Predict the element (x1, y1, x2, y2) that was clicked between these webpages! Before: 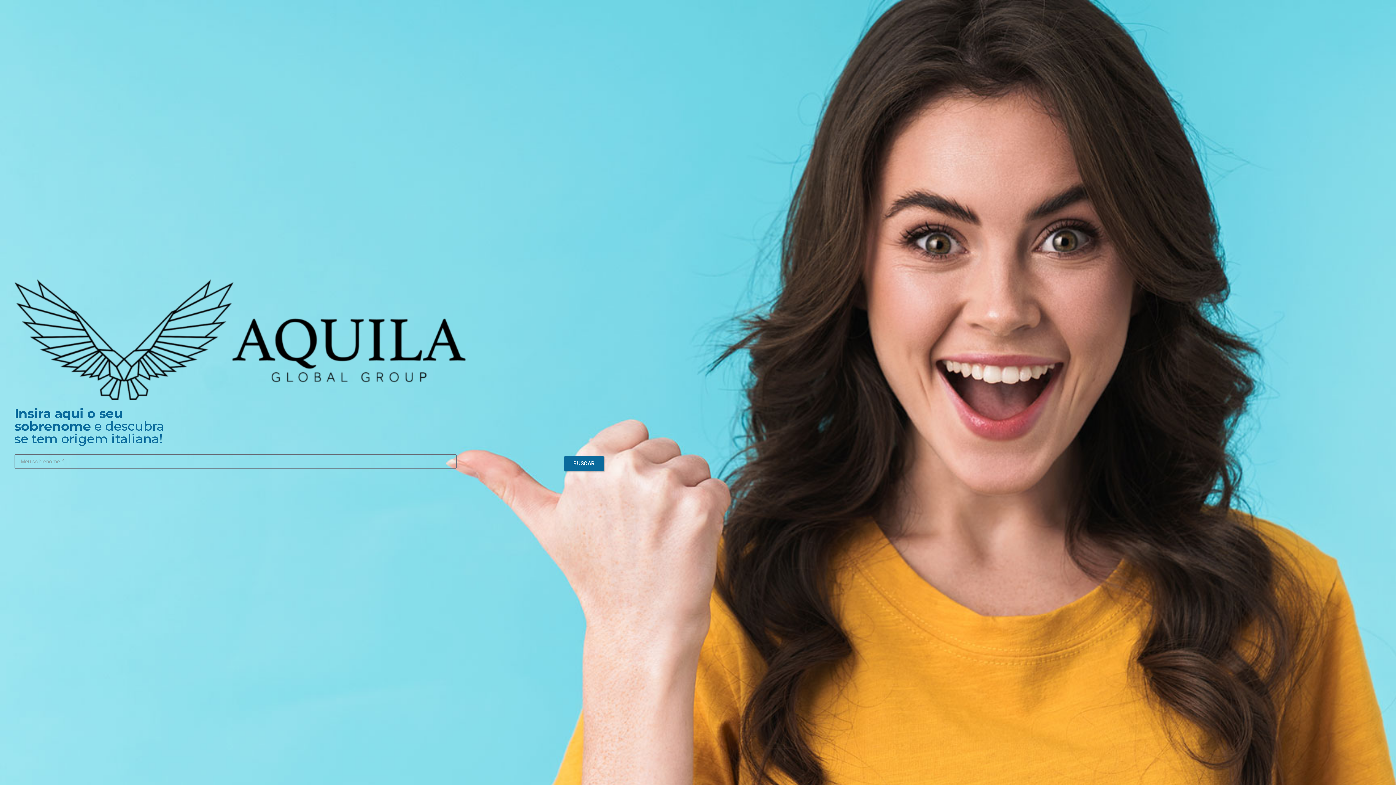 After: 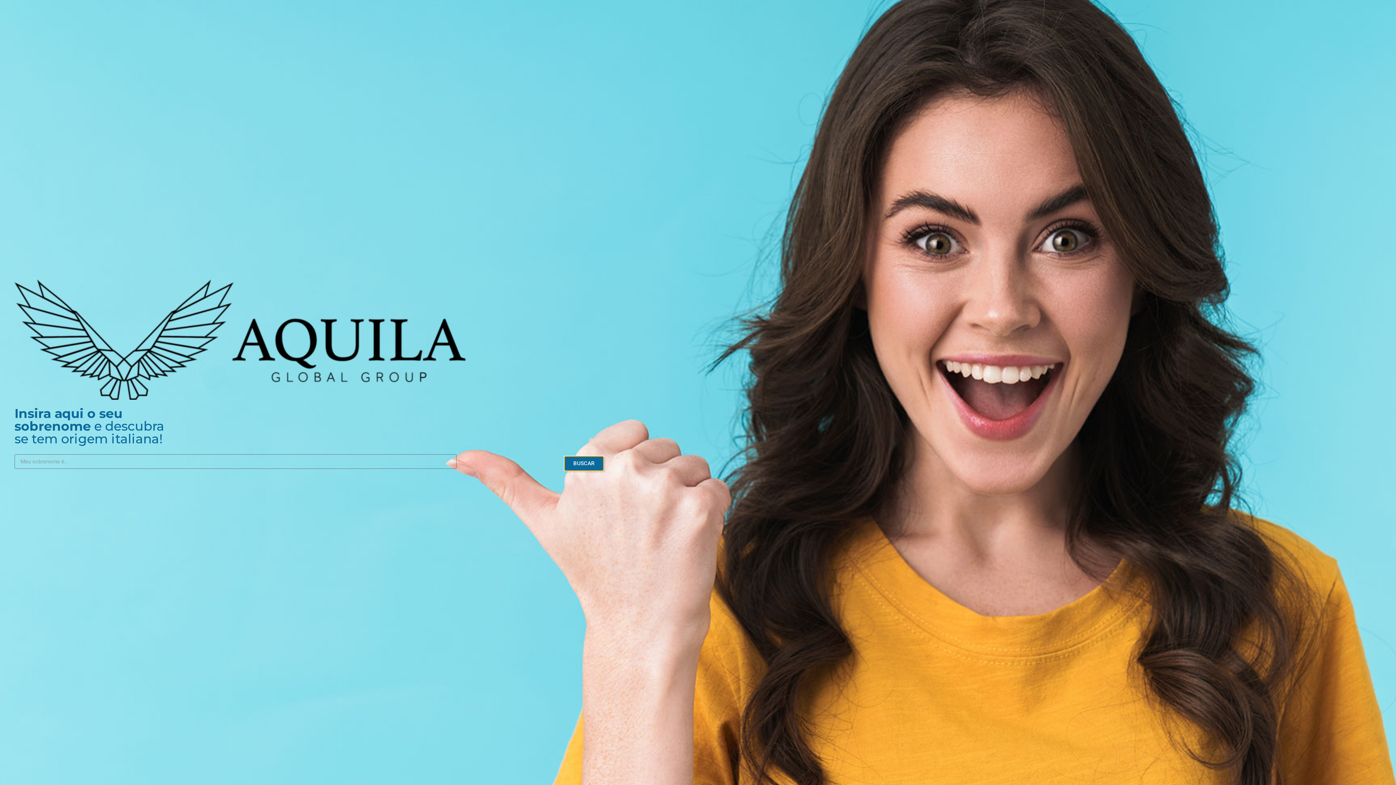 Action: label: BUSCAR bbox: (564, 456, 604, 471)